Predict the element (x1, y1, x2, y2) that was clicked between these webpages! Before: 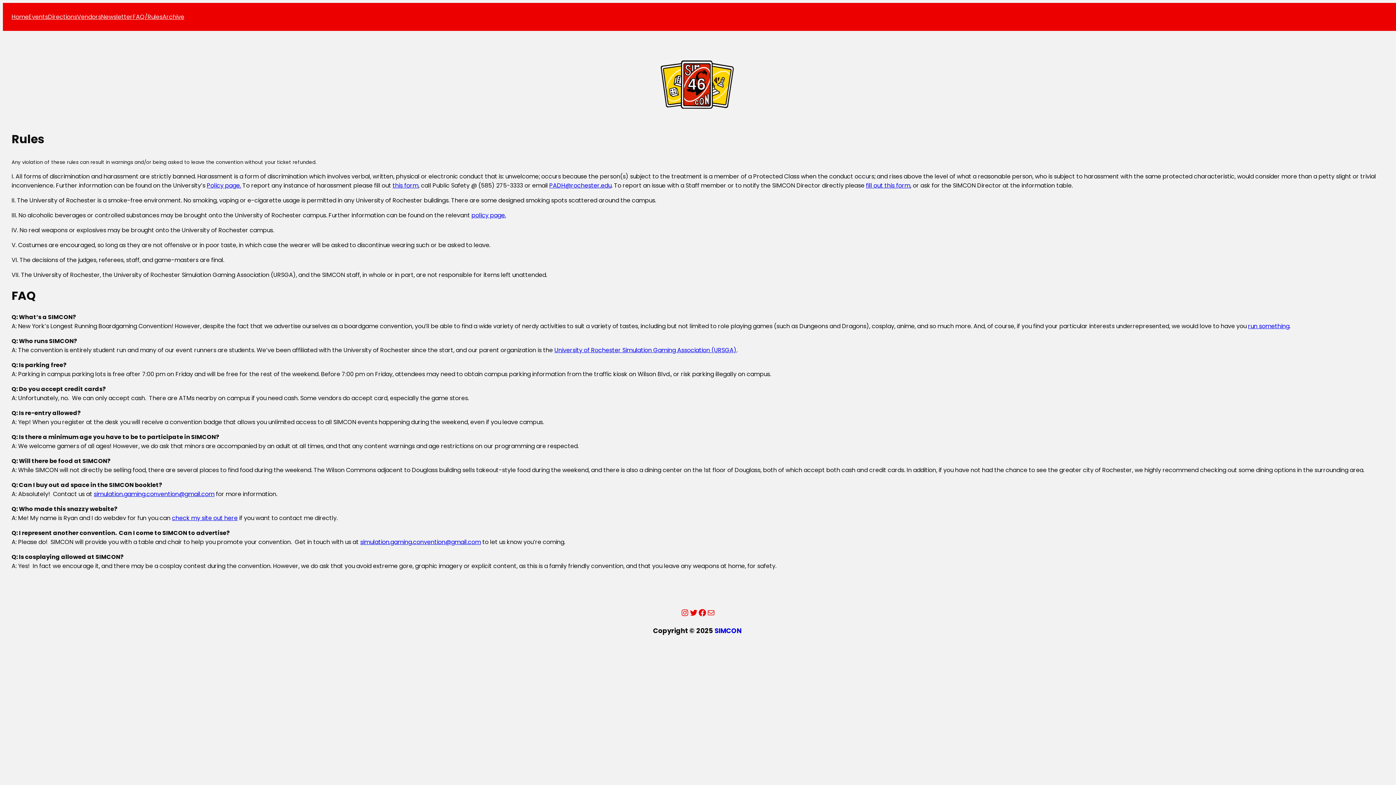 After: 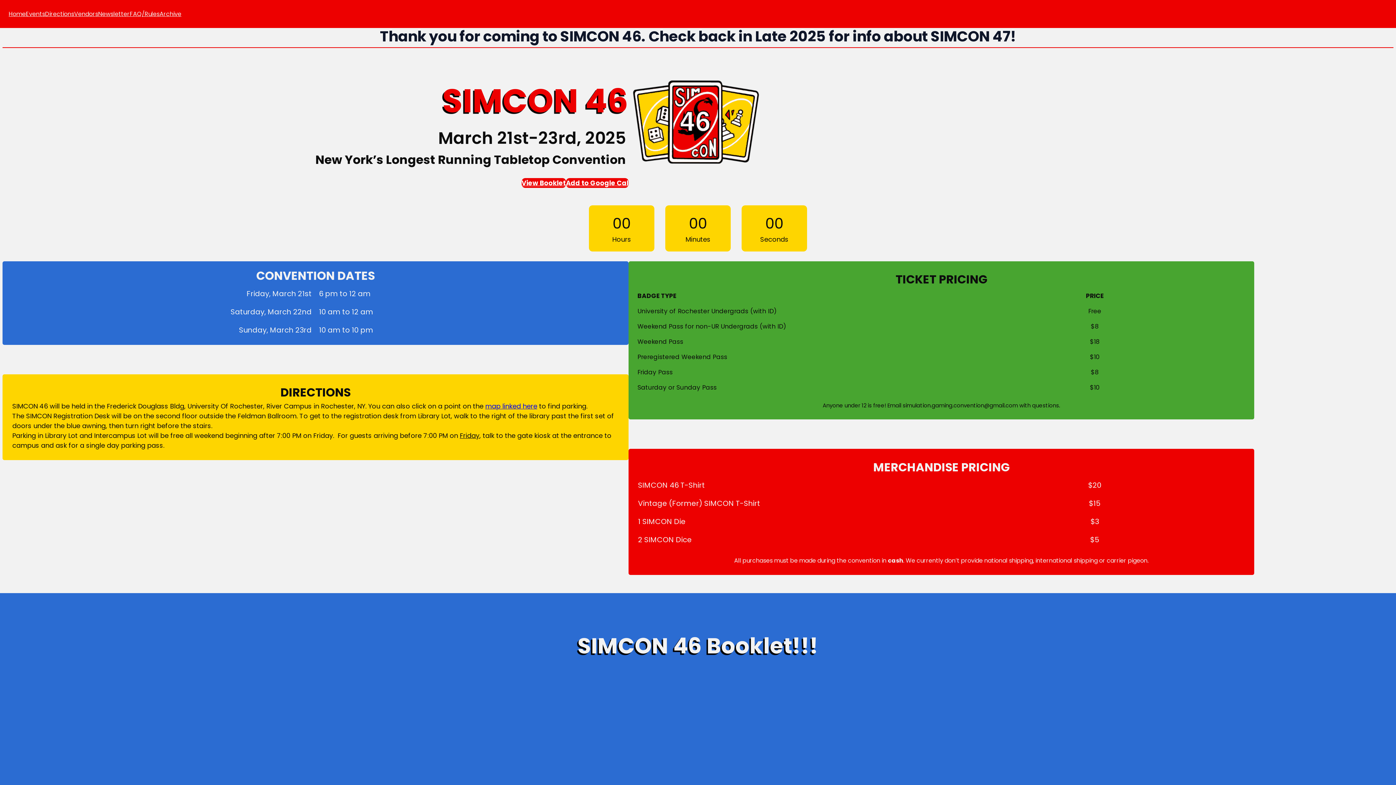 Action: bbox: (659, 51, 736, 118)